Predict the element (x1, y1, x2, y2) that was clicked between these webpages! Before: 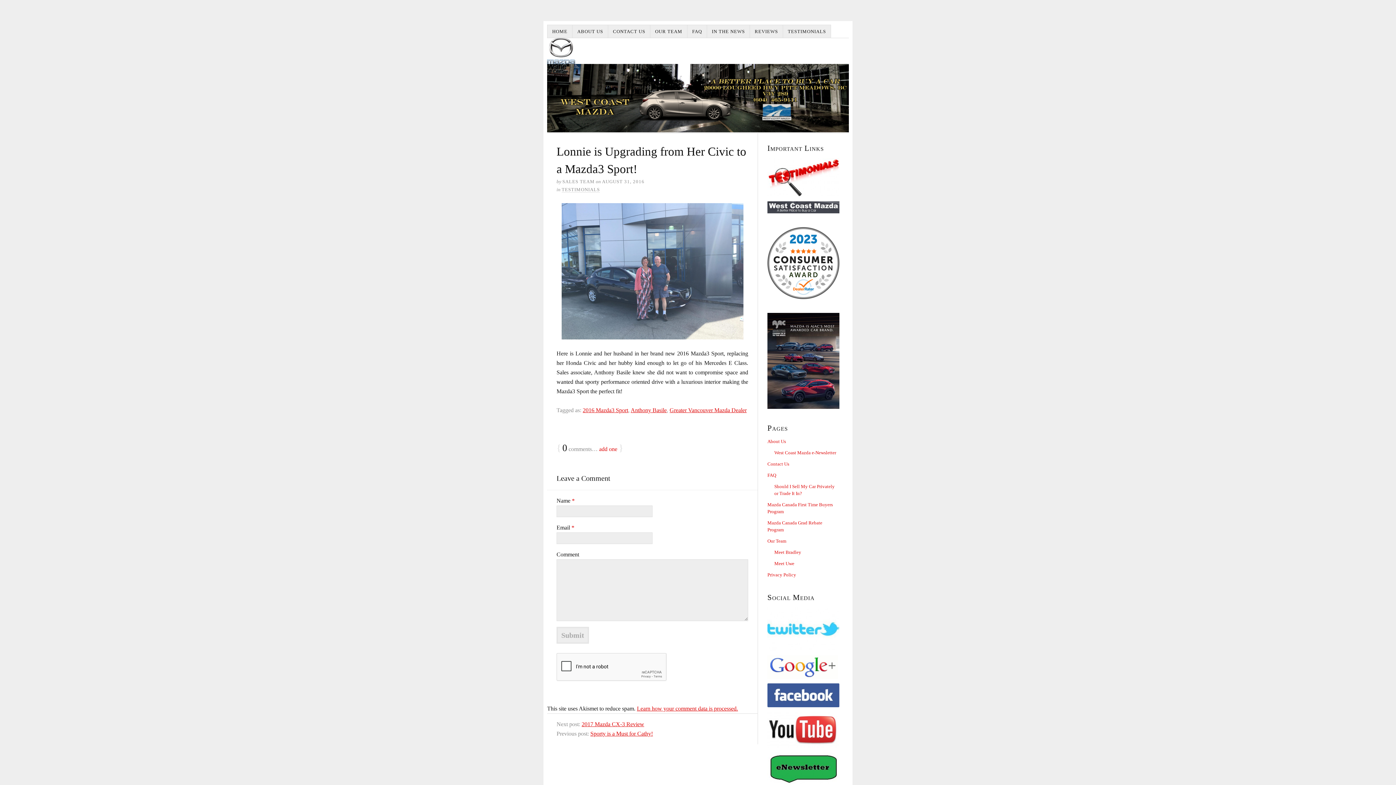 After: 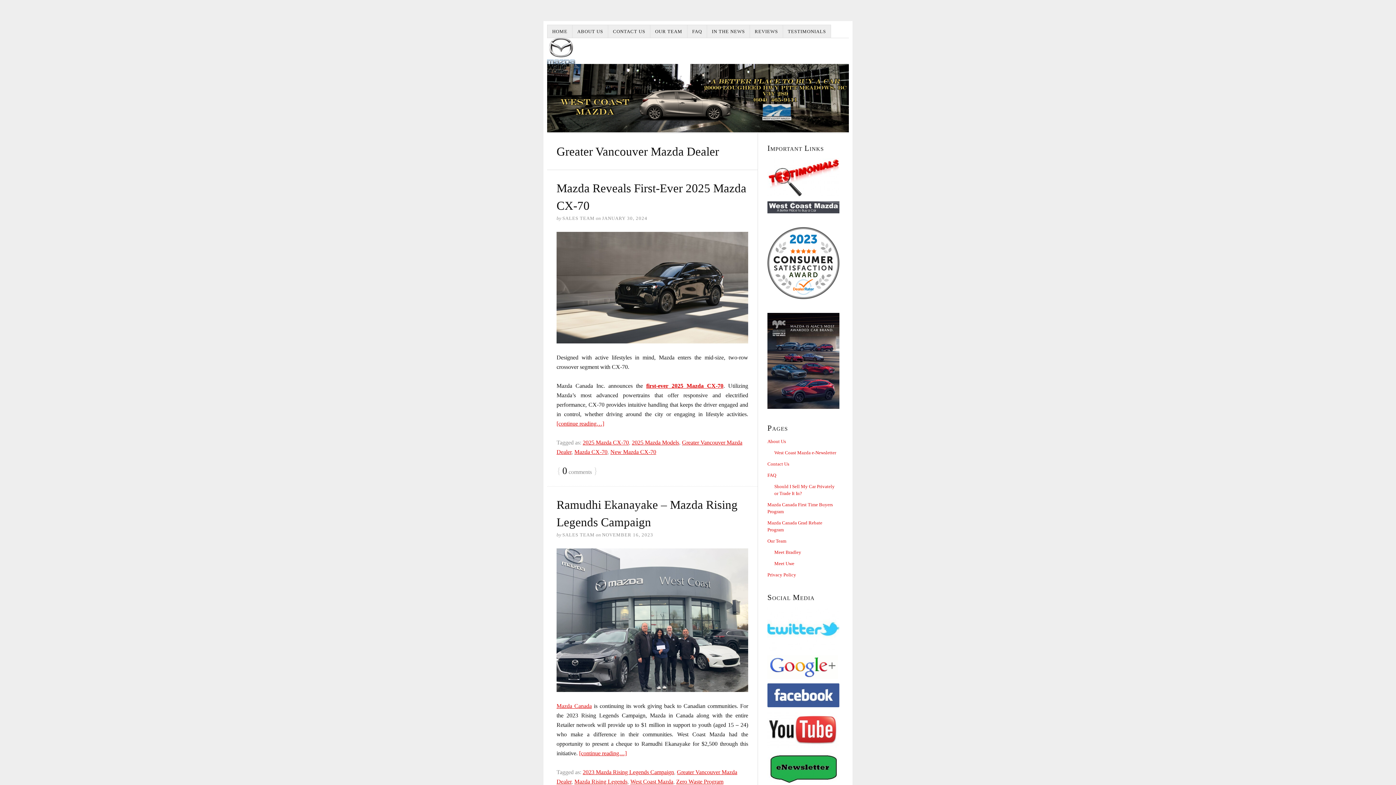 Action: bbox: (669, 407, 746, 413) label: Greater Vancouver Mazda Dealer